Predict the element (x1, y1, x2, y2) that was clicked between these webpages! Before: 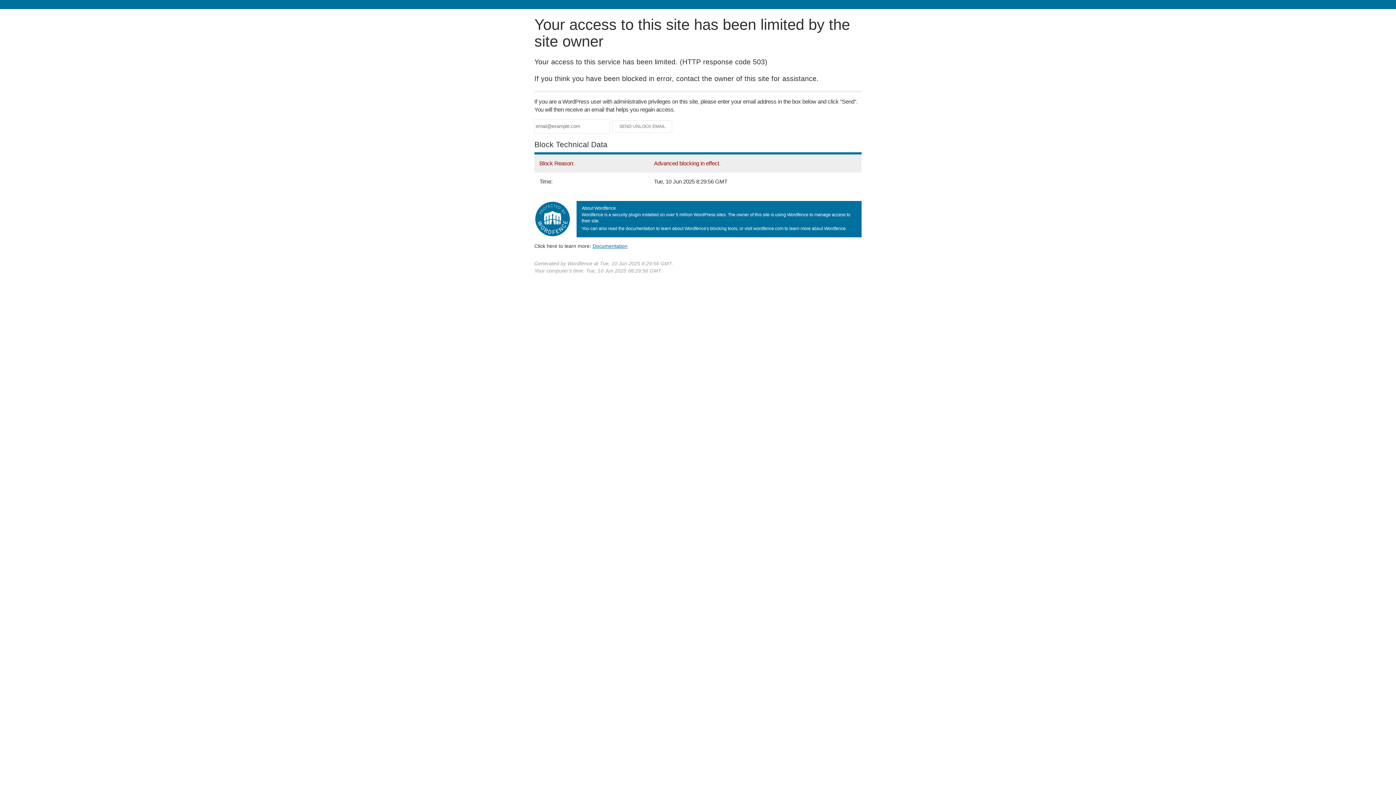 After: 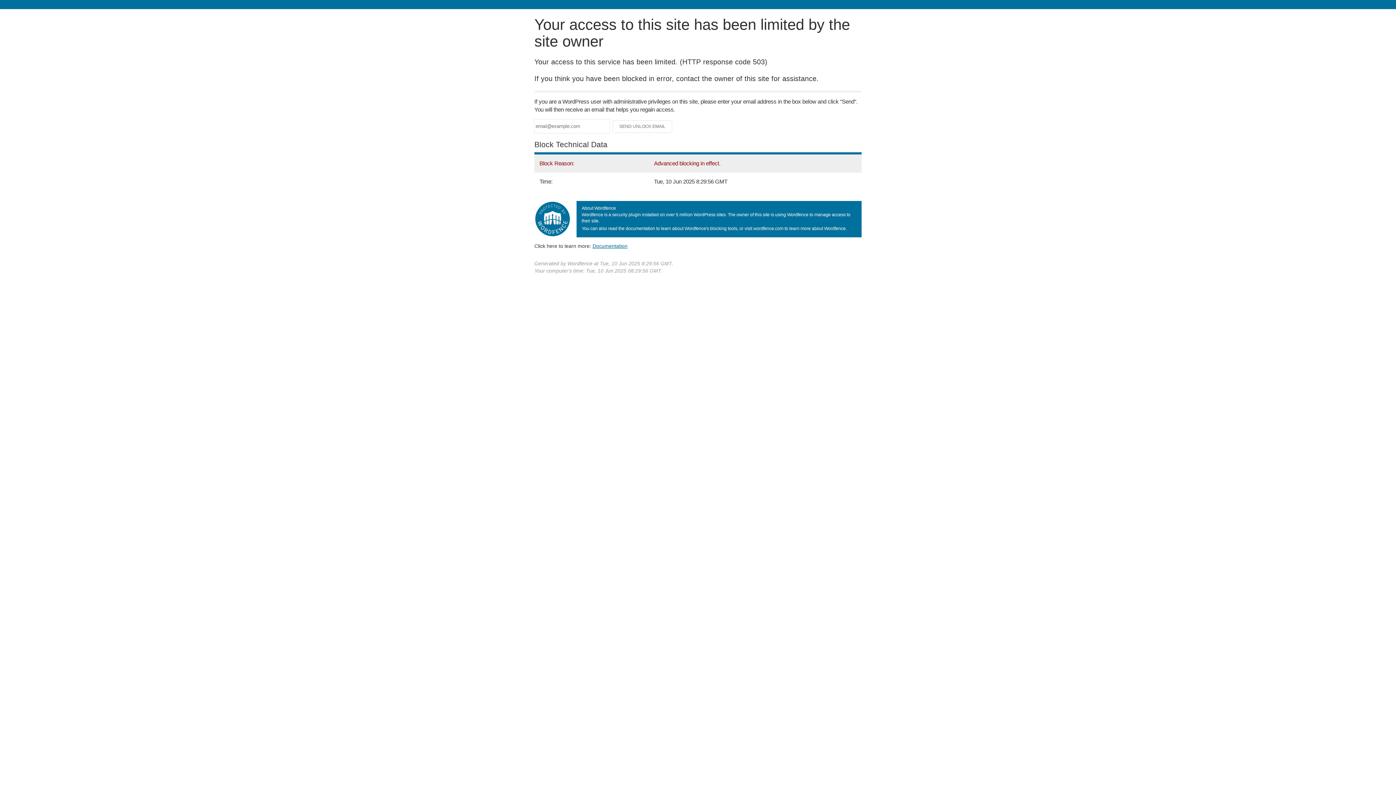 Action: label: Documentation bbox: (592, 243, 627, 248)